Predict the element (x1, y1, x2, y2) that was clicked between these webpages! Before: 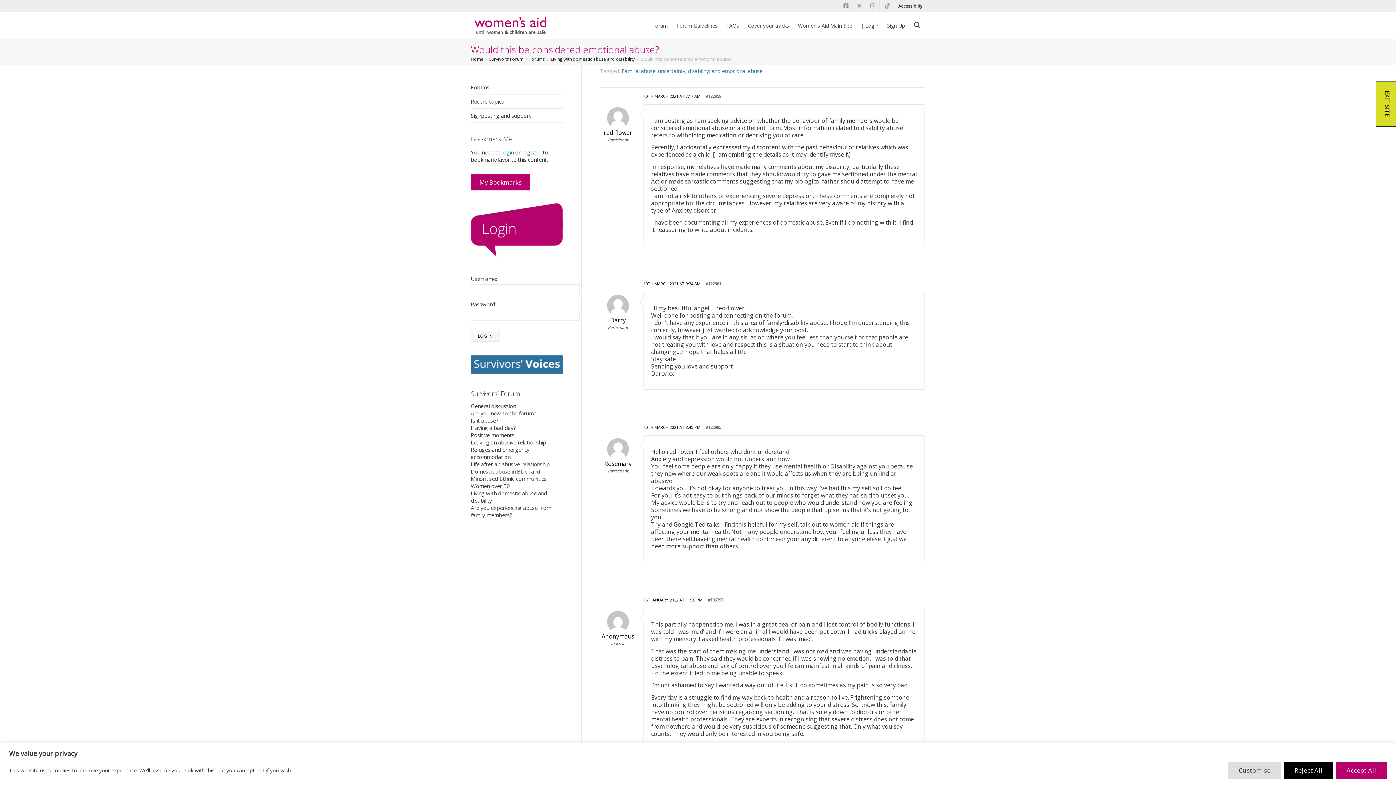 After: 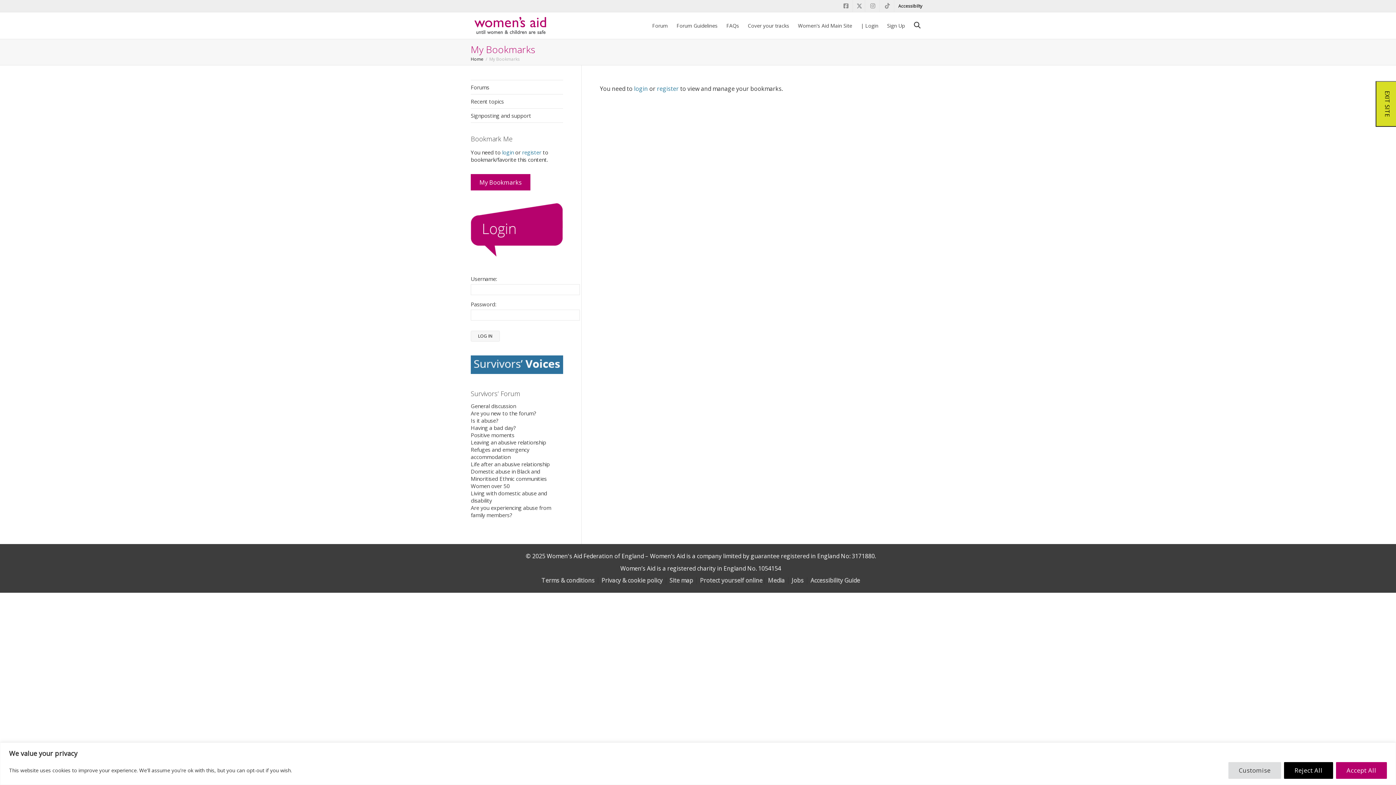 Action: label: My Bookmarks bbox: (470, 174, 530, 190)